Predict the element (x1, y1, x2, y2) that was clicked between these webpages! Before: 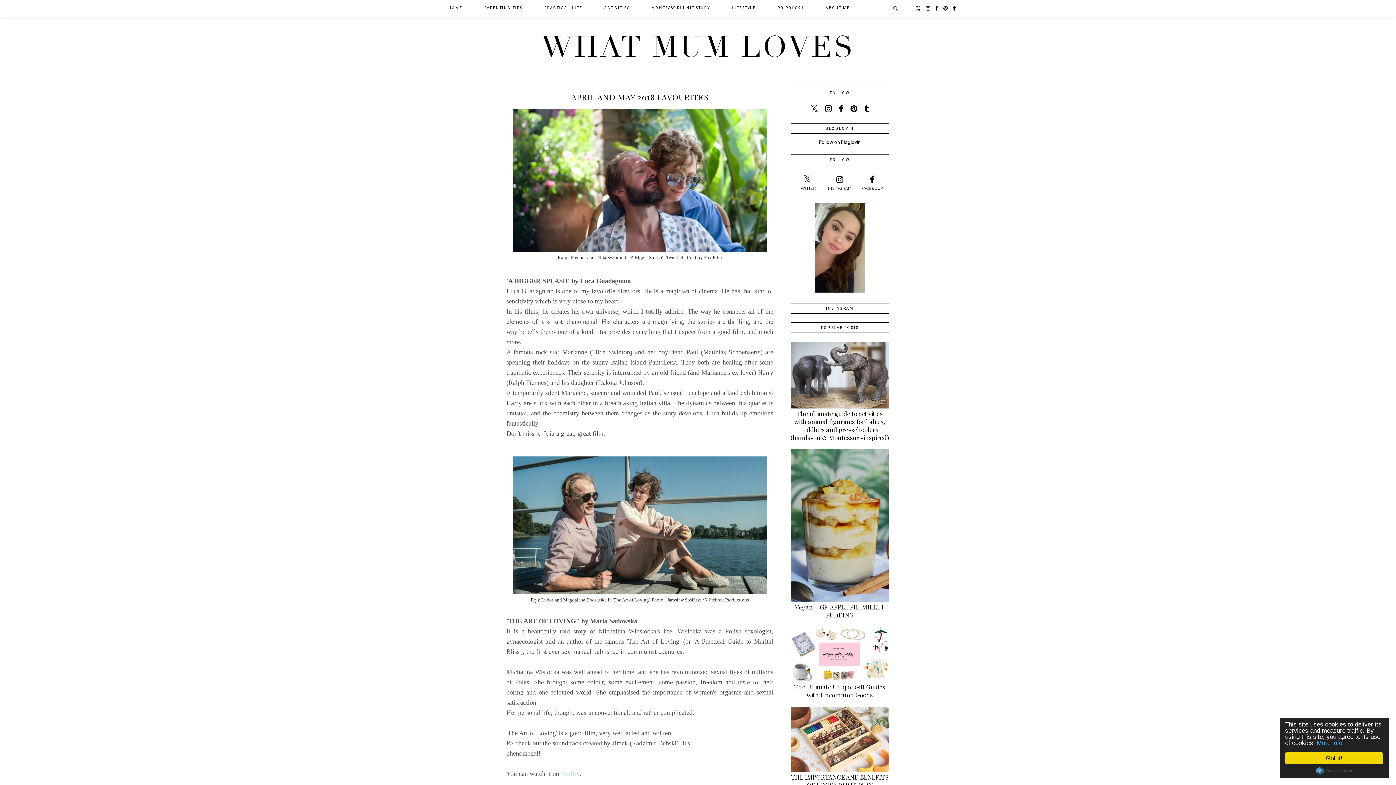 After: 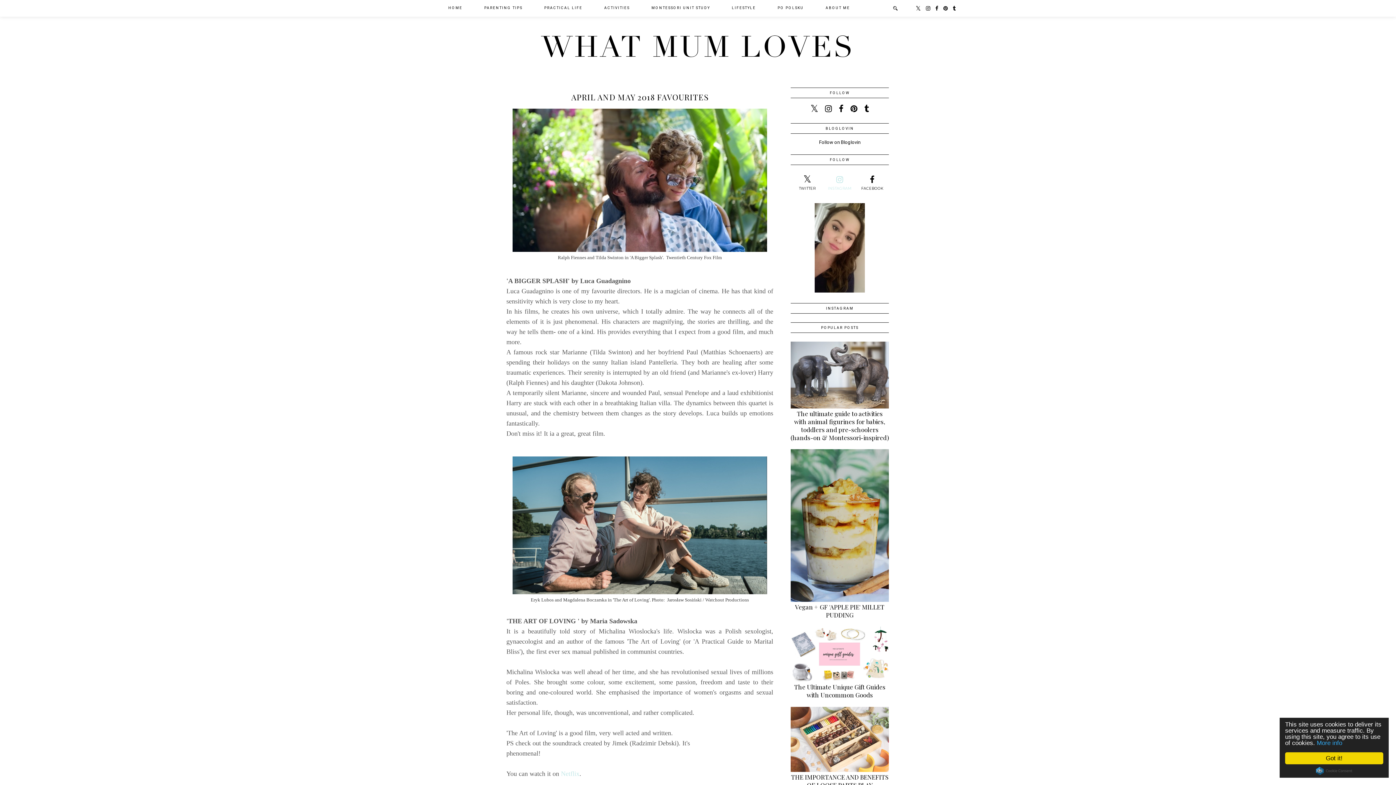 Action: bbox: (824, 175, 855, 190) label: INSTAGRAM